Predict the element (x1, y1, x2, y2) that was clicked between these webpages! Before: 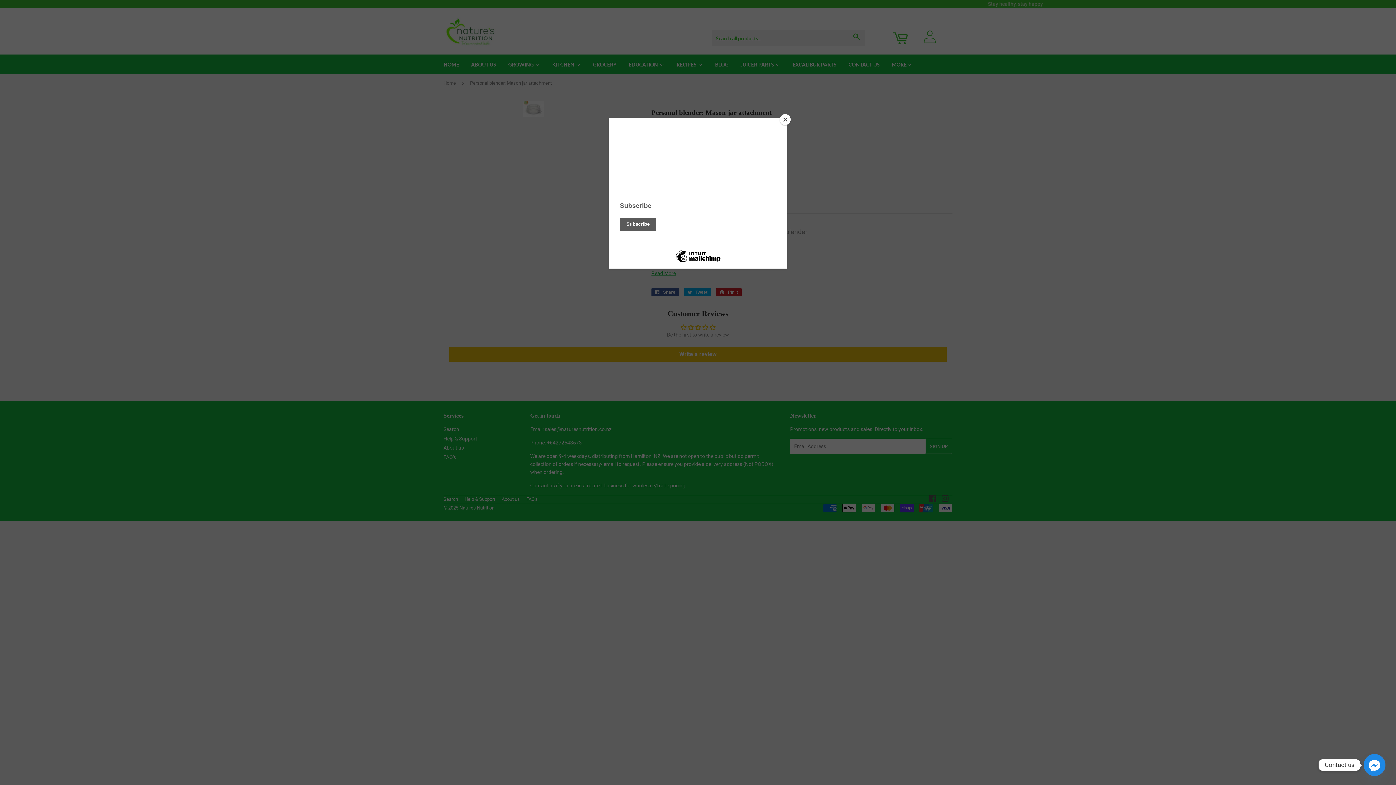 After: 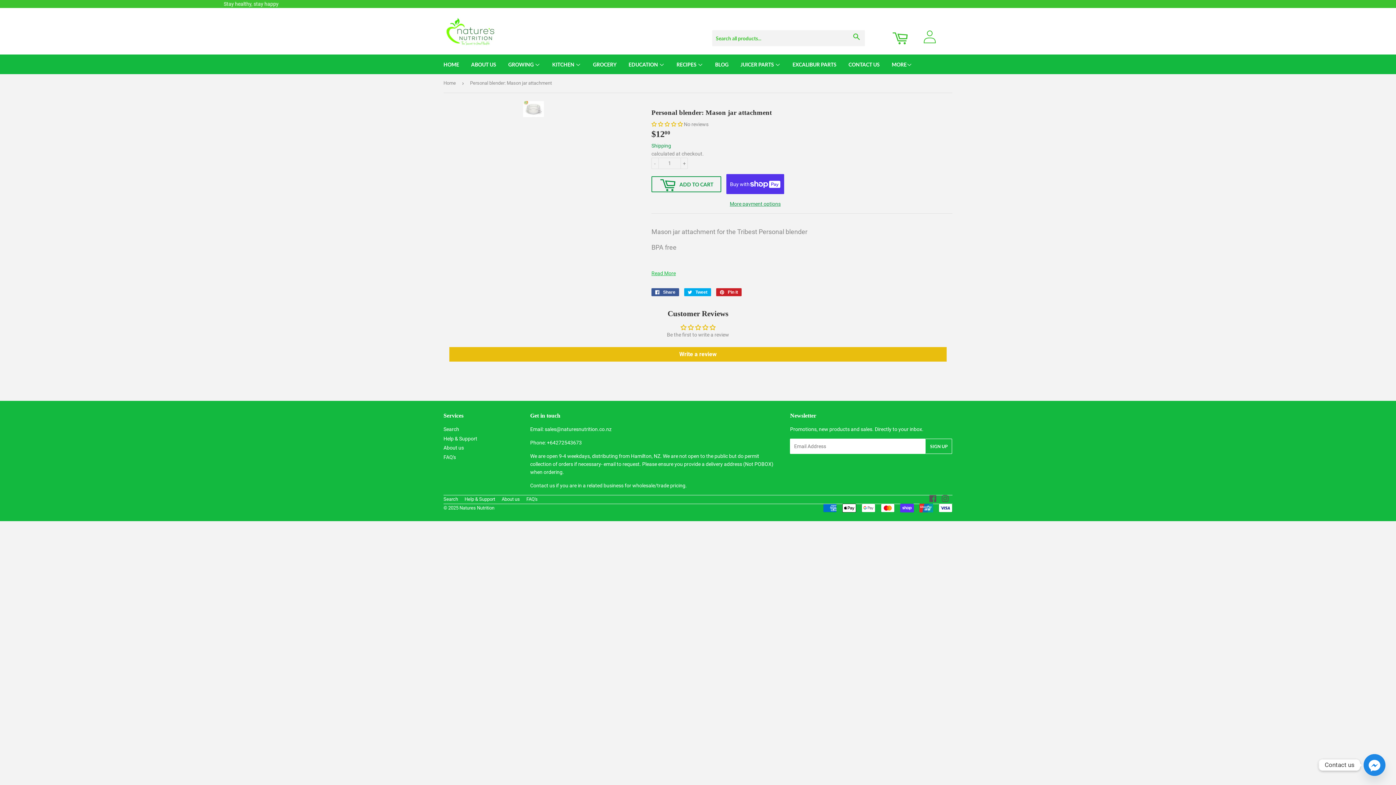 Action: label: Close bbox: (780, 114, 790, 125)